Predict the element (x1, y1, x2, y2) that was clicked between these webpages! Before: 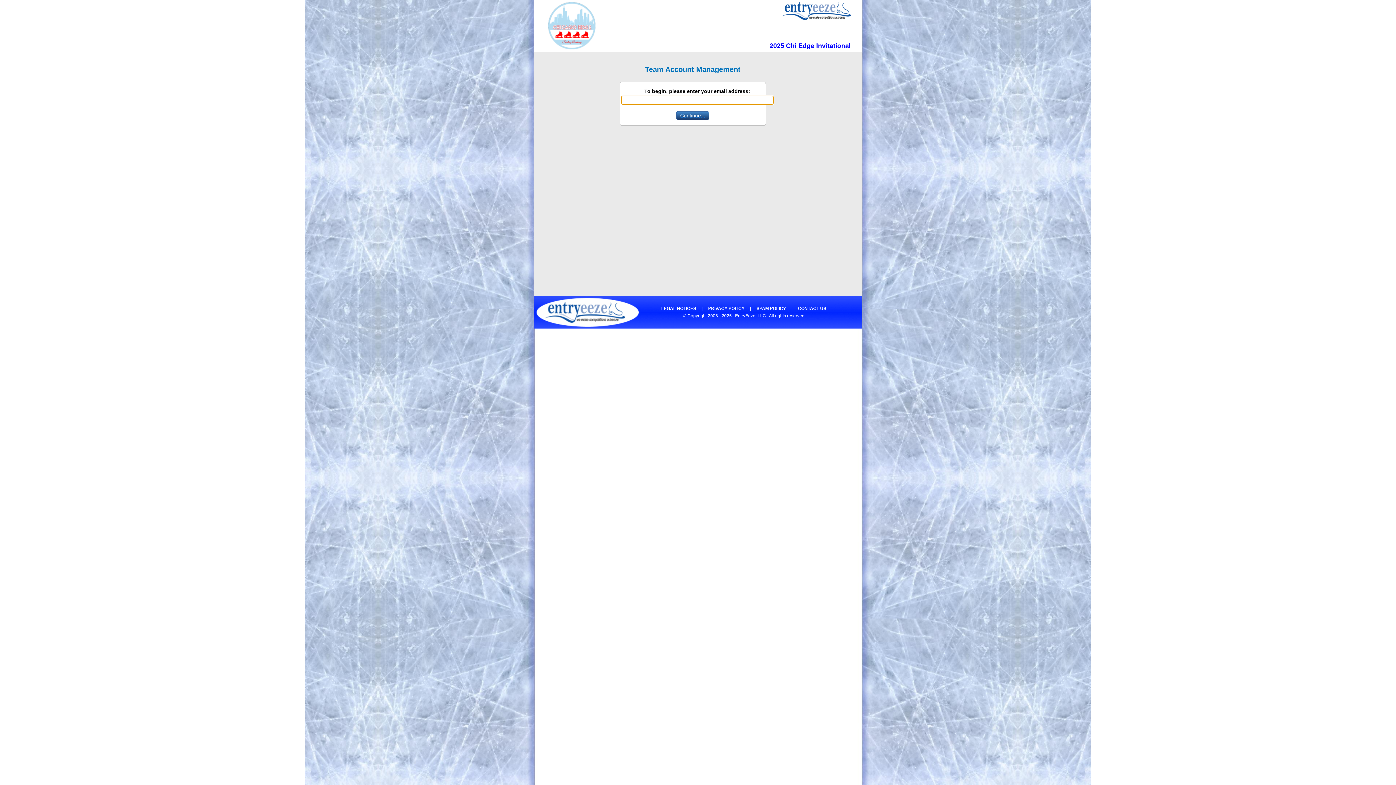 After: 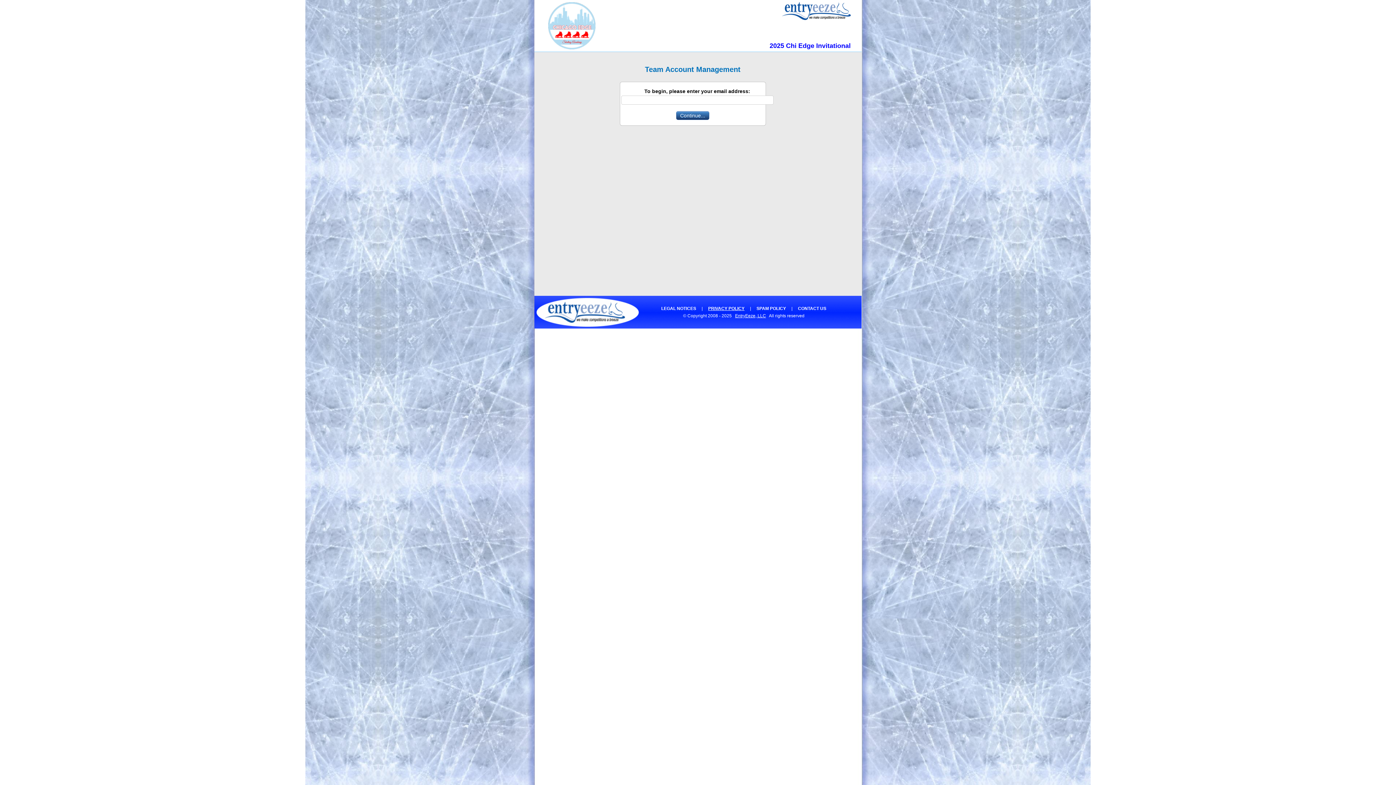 Action: label: PRIVACY POLICY bbox: (708, 306, 744, 311)